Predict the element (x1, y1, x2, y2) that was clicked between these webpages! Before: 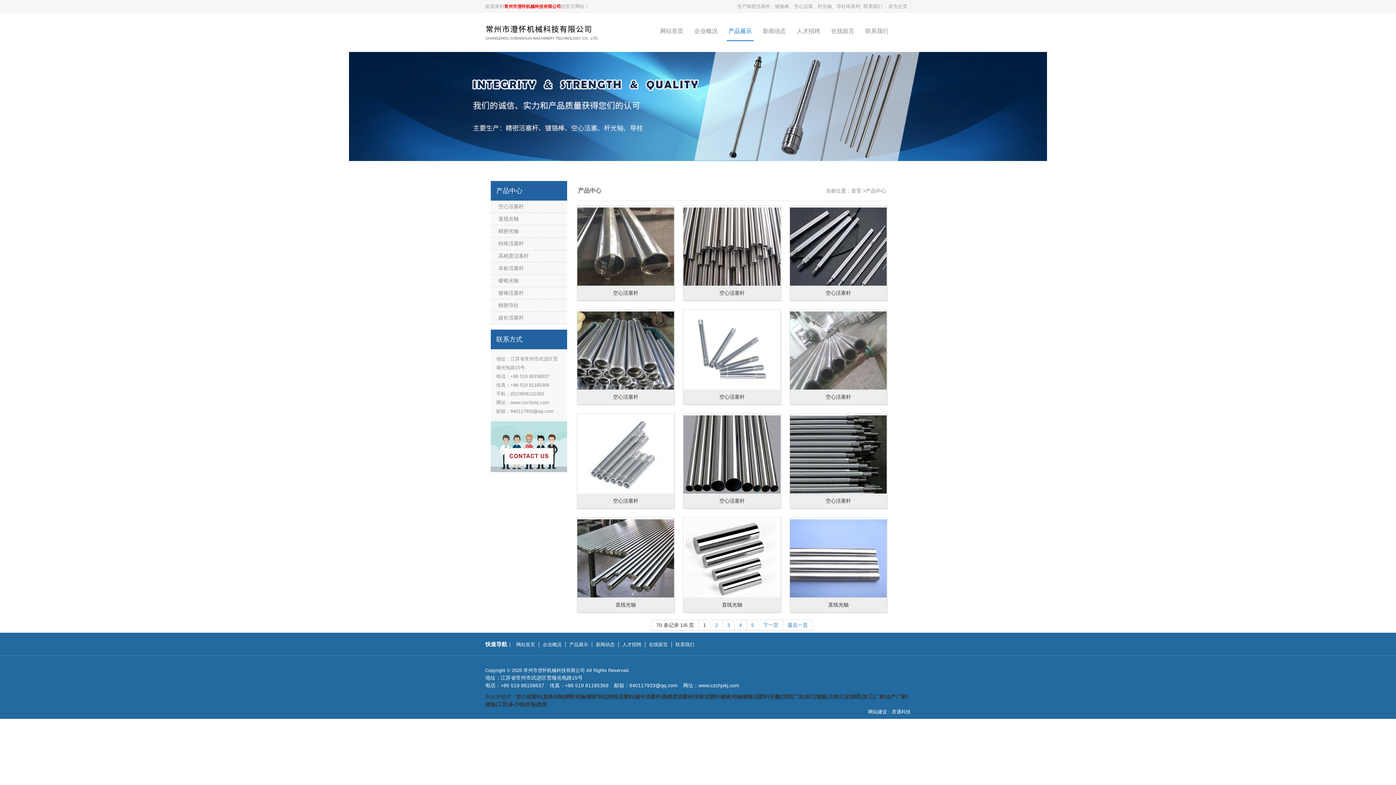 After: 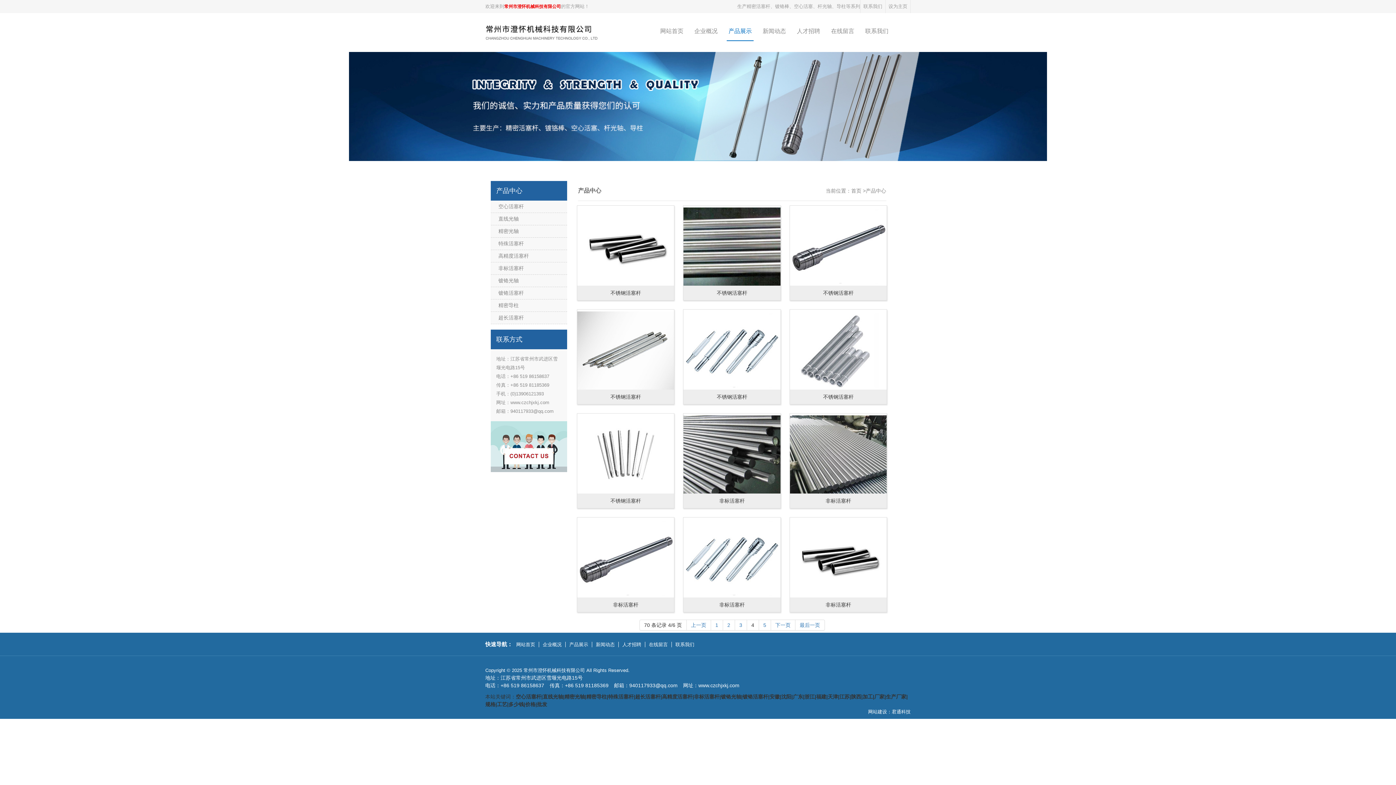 Action: label: 4 bbox: (735, 619, 747, 630)